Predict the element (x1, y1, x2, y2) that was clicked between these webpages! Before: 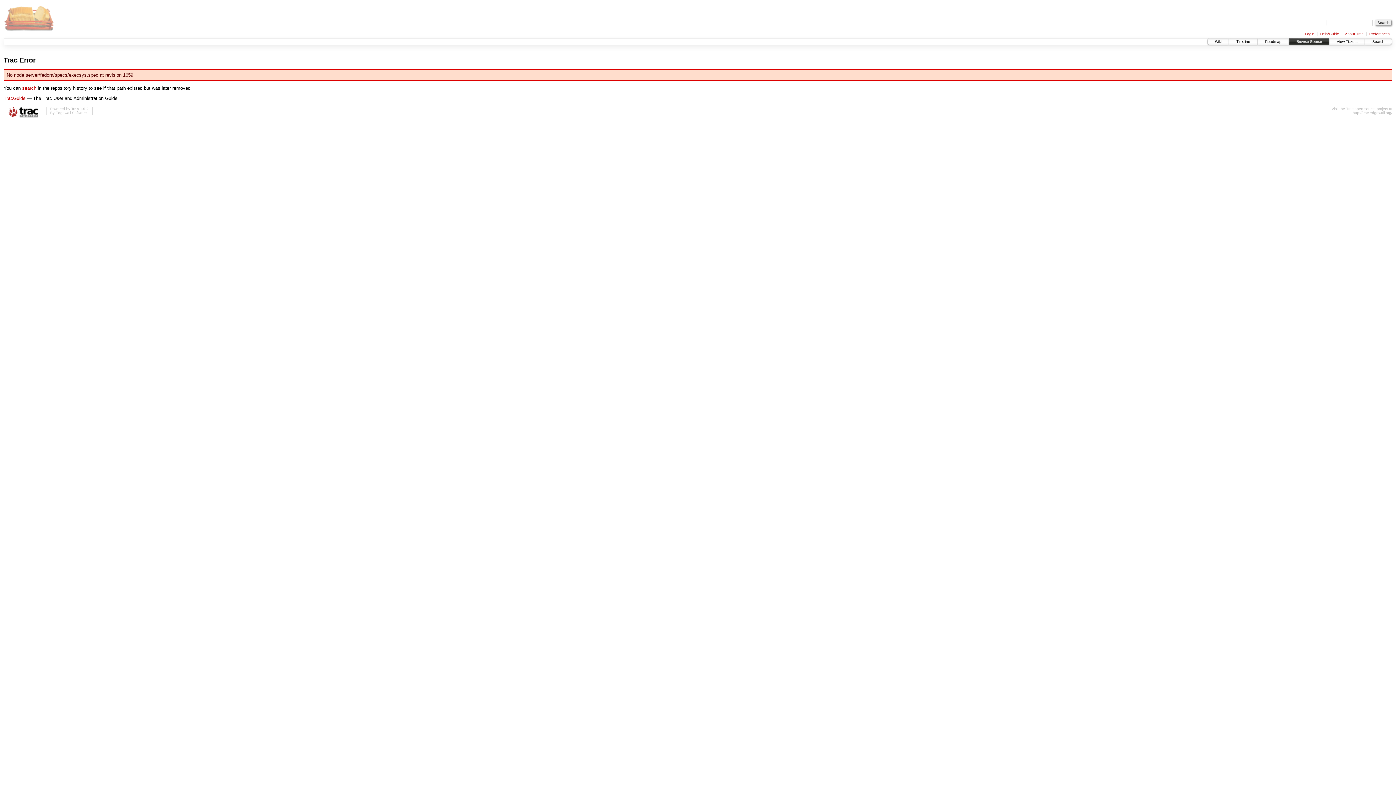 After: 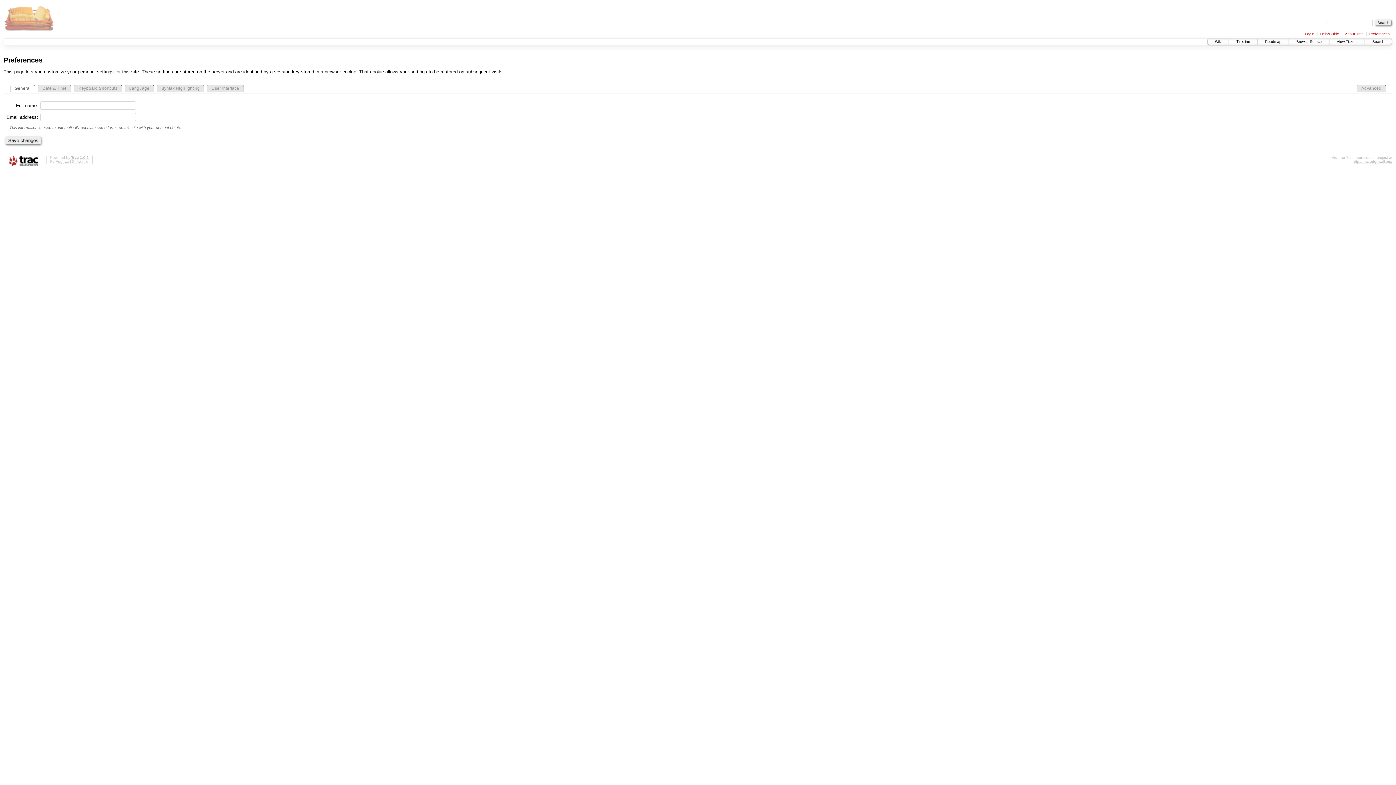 Action: label: Preferences bbox: (1369, 31, 1390, 36)